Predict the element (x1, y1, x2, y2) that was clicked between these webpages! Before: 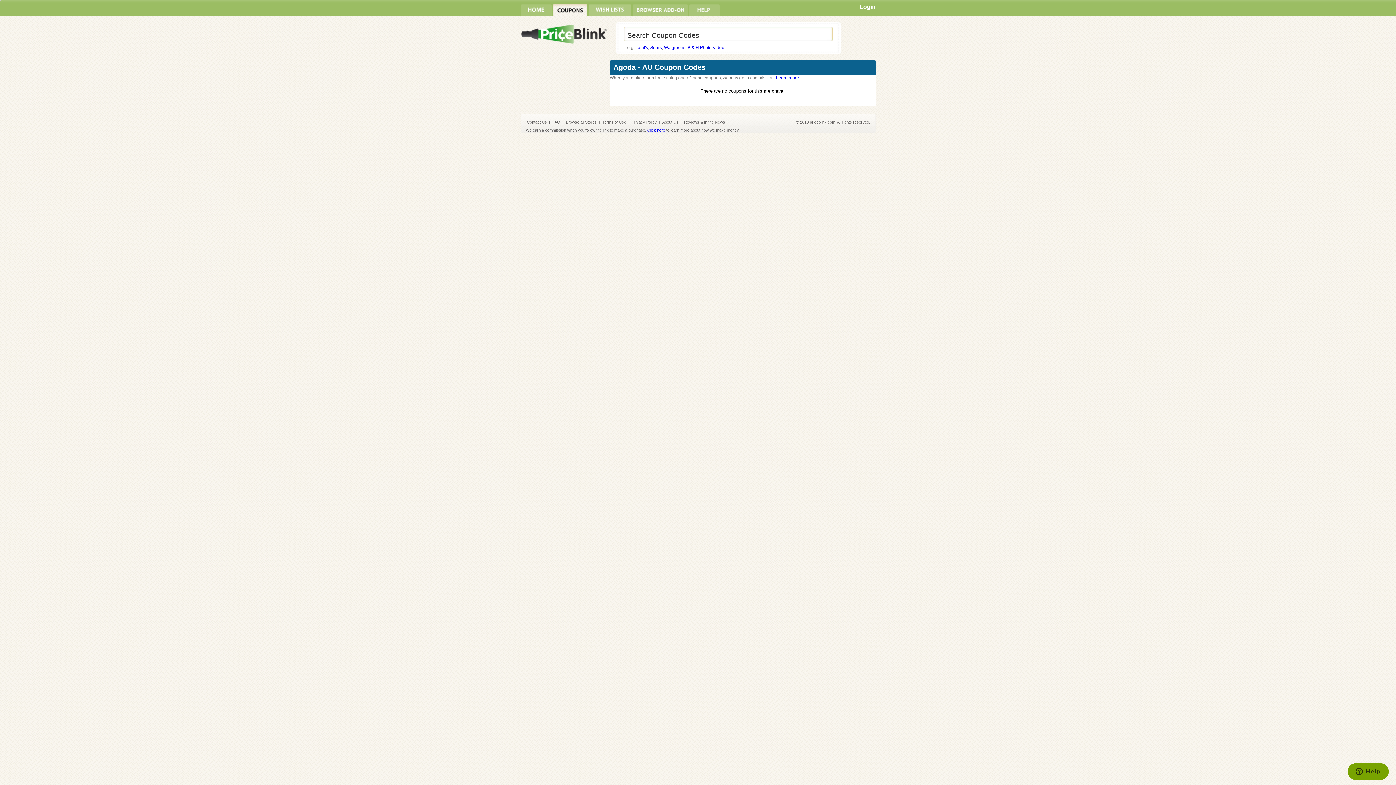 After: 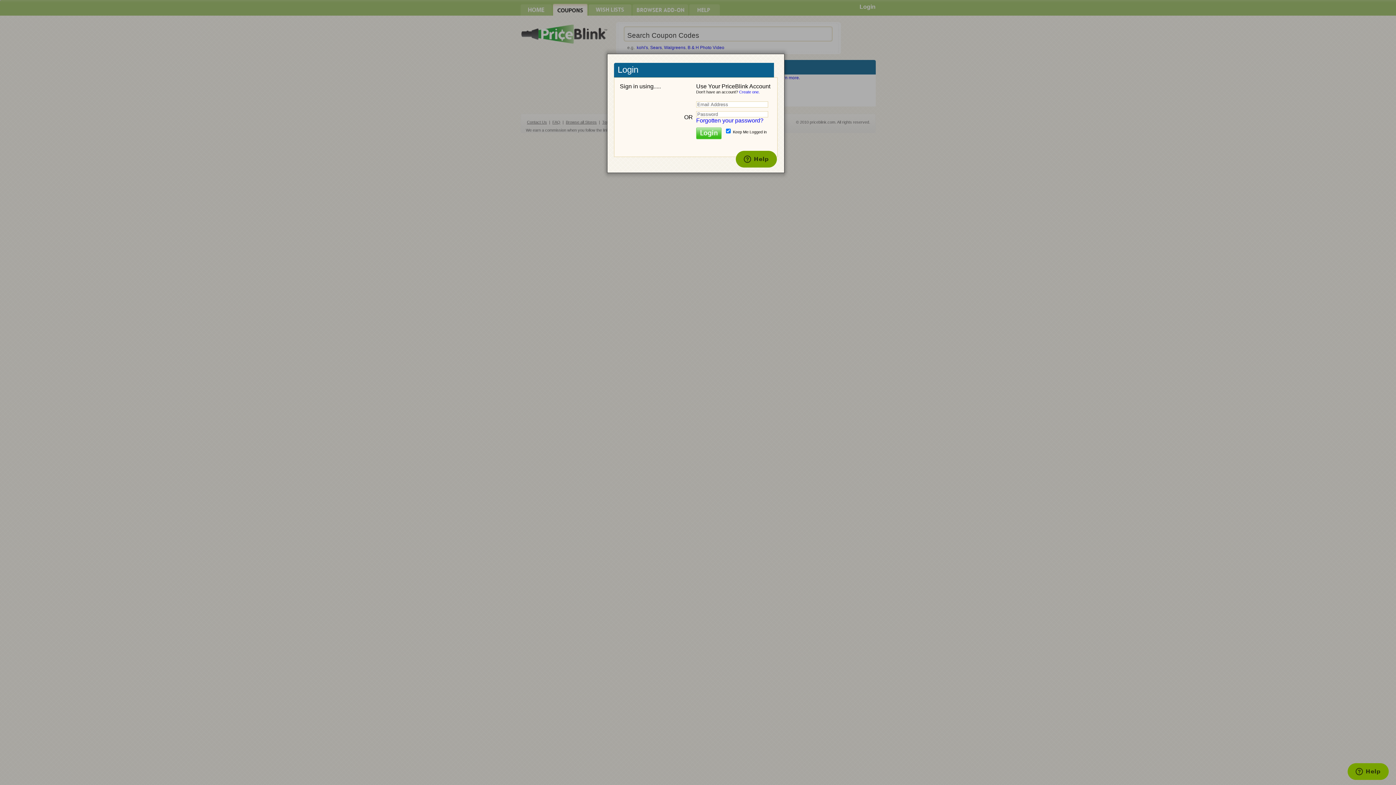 Action: label: Login bbox: (859, 3, 875, 9)